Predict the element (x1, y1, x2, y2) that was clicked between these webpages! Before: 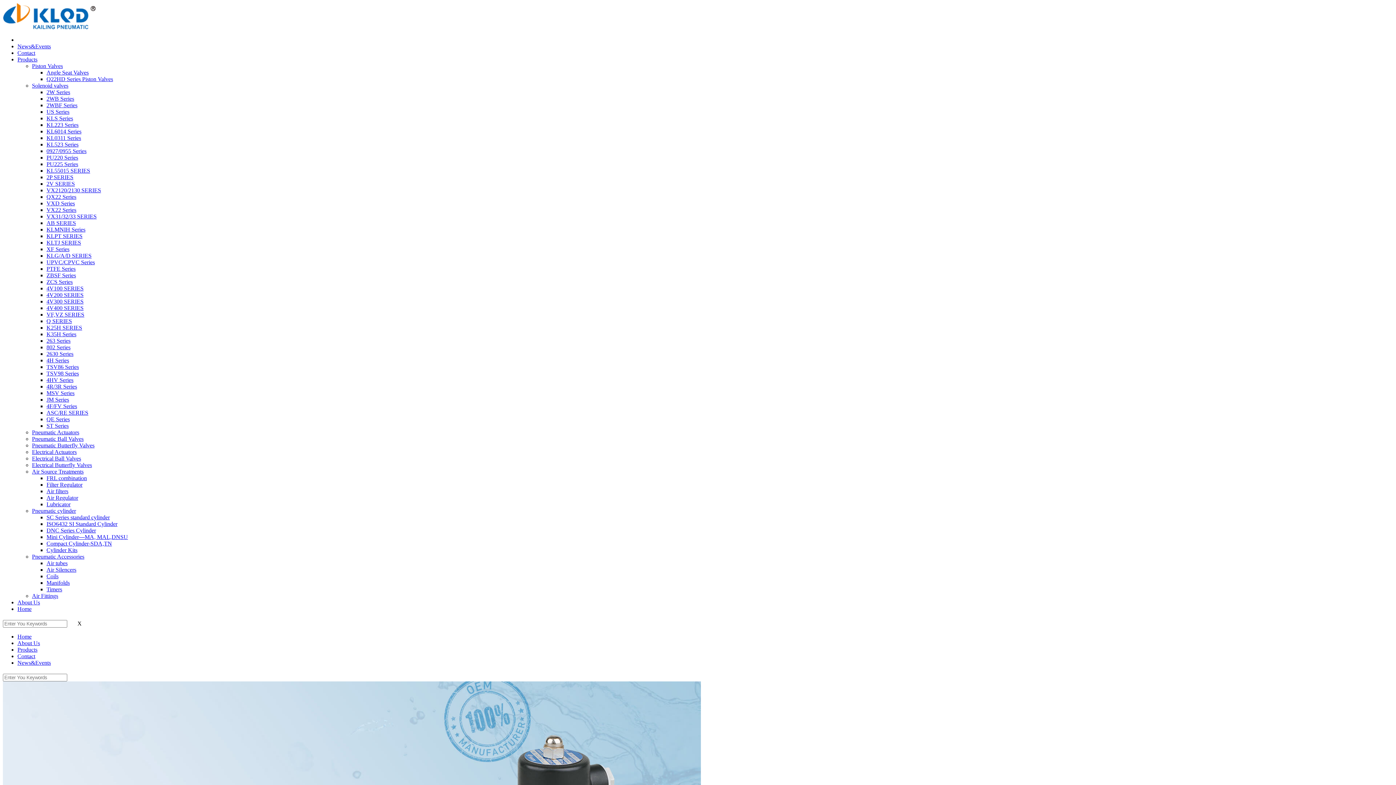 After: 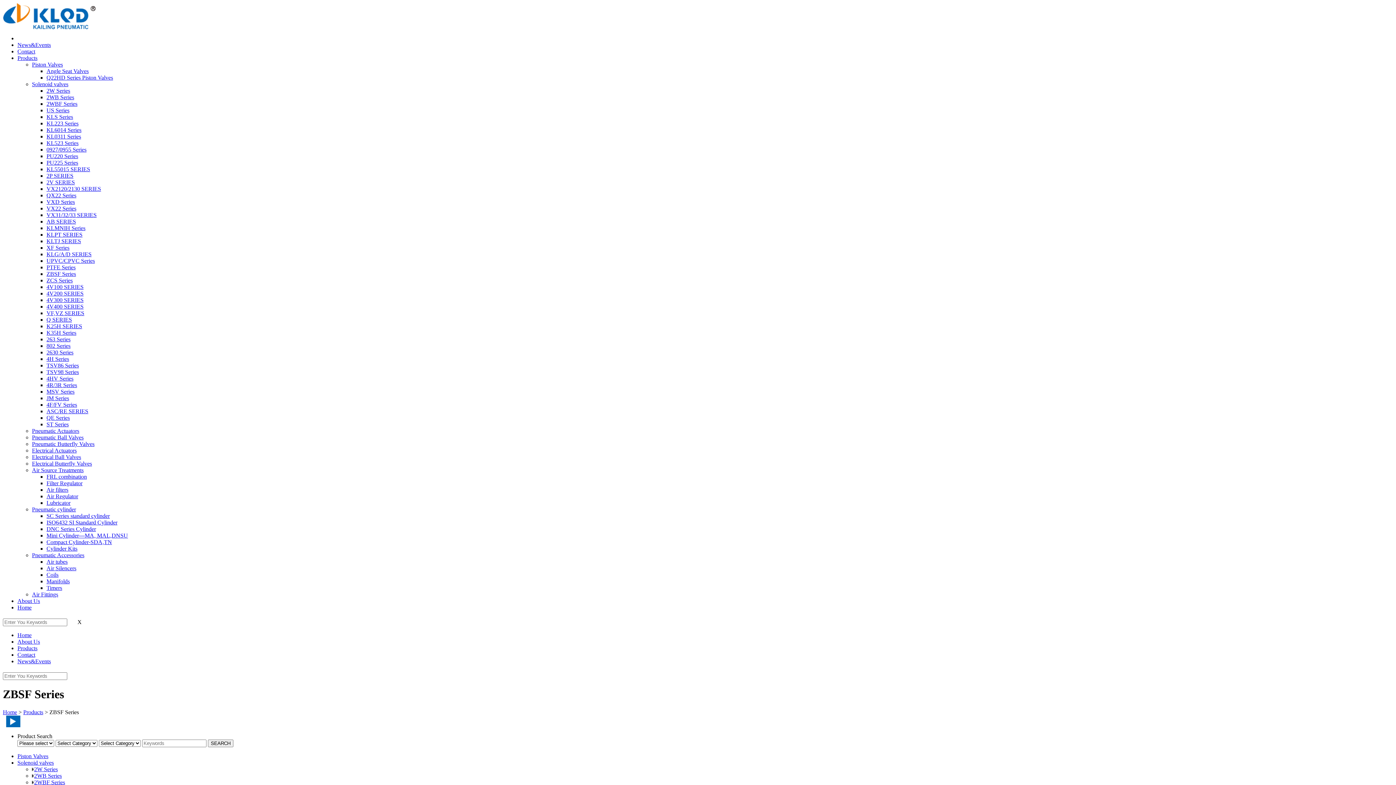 Action: label: ZBSF Series bbox: (46, 272, 76, 278)